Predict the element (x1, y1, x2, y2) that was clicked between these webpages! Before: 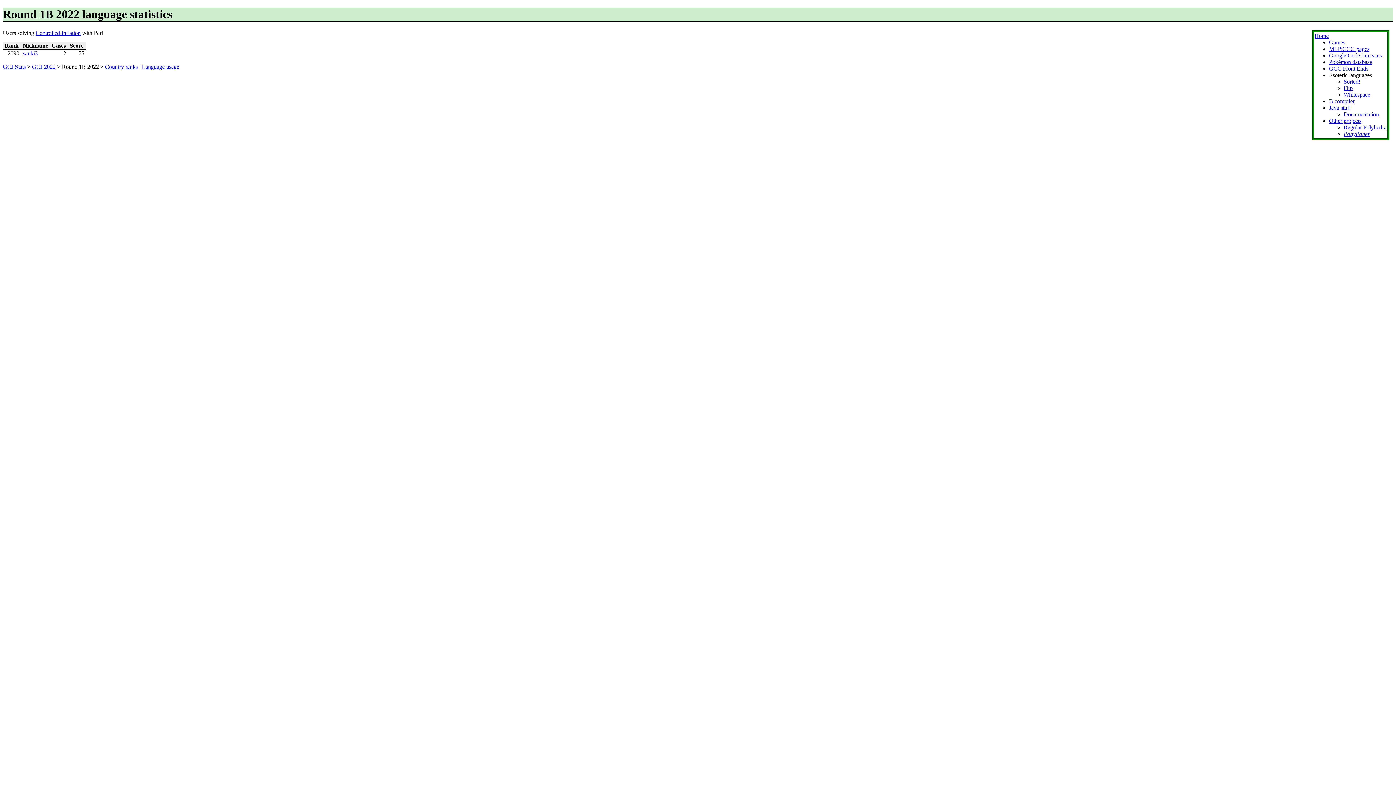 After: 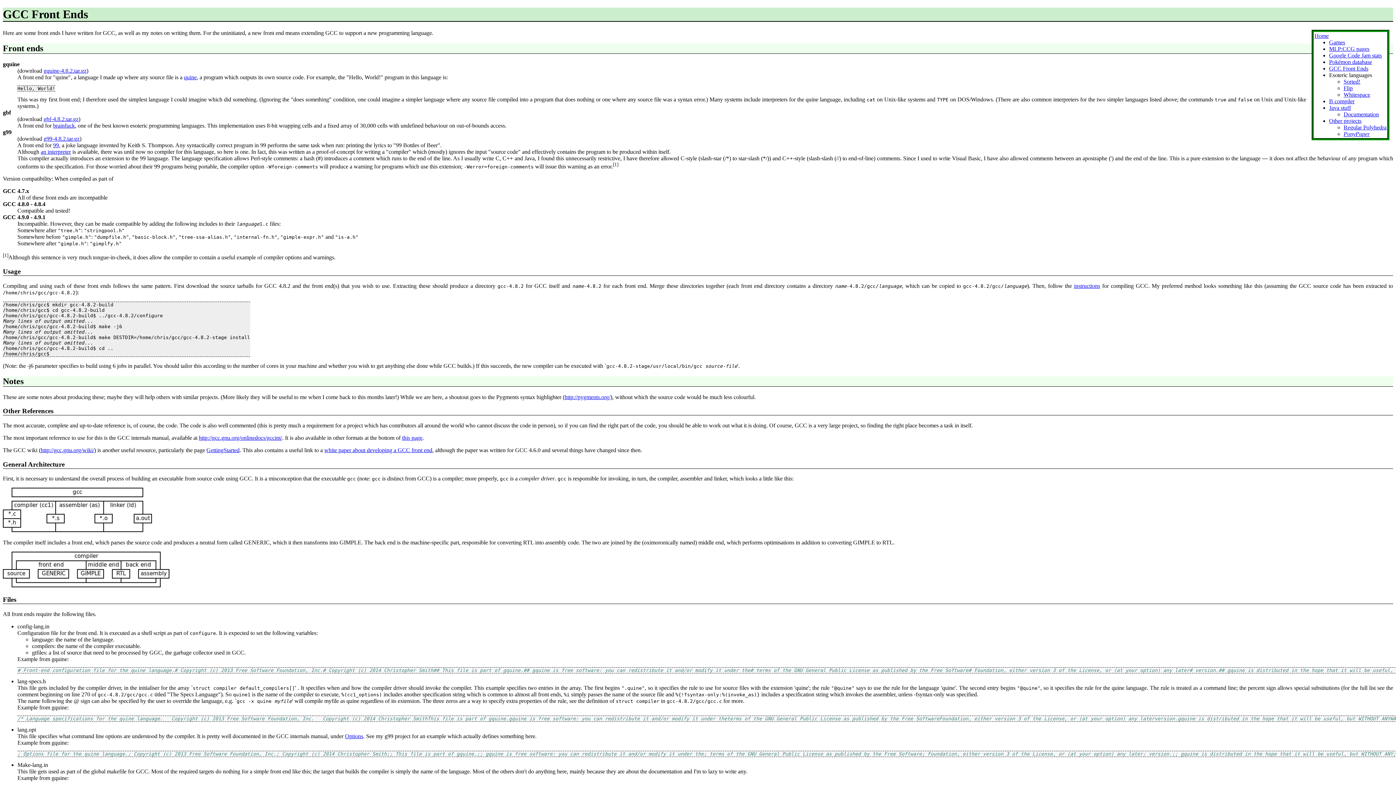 Action: bbox: (1329, 65, 1368, 71) label: GCC Front Ends